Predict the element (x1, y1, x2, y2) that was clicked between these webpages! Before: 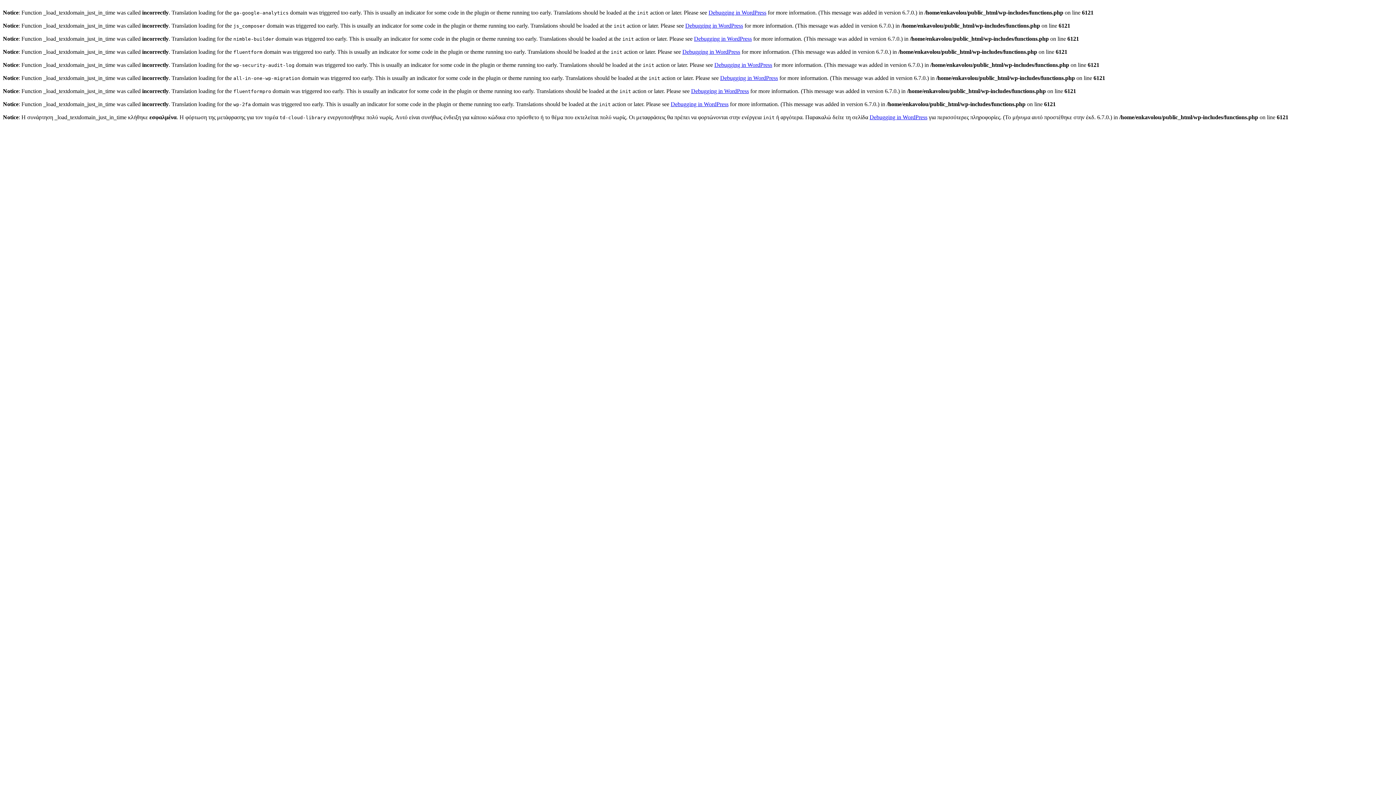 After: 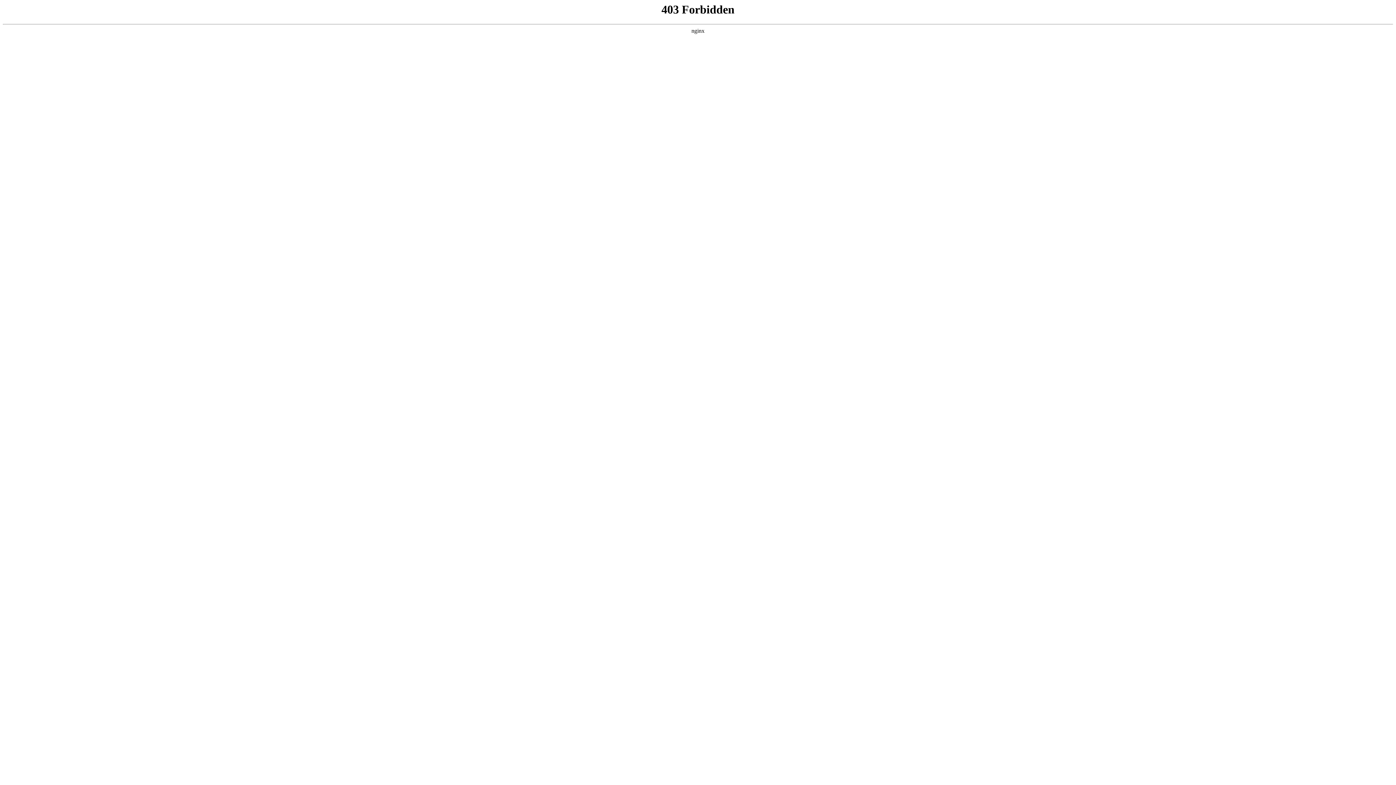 Action: label: Debugging in WordPress bbox: (694, 35, 752, 41)